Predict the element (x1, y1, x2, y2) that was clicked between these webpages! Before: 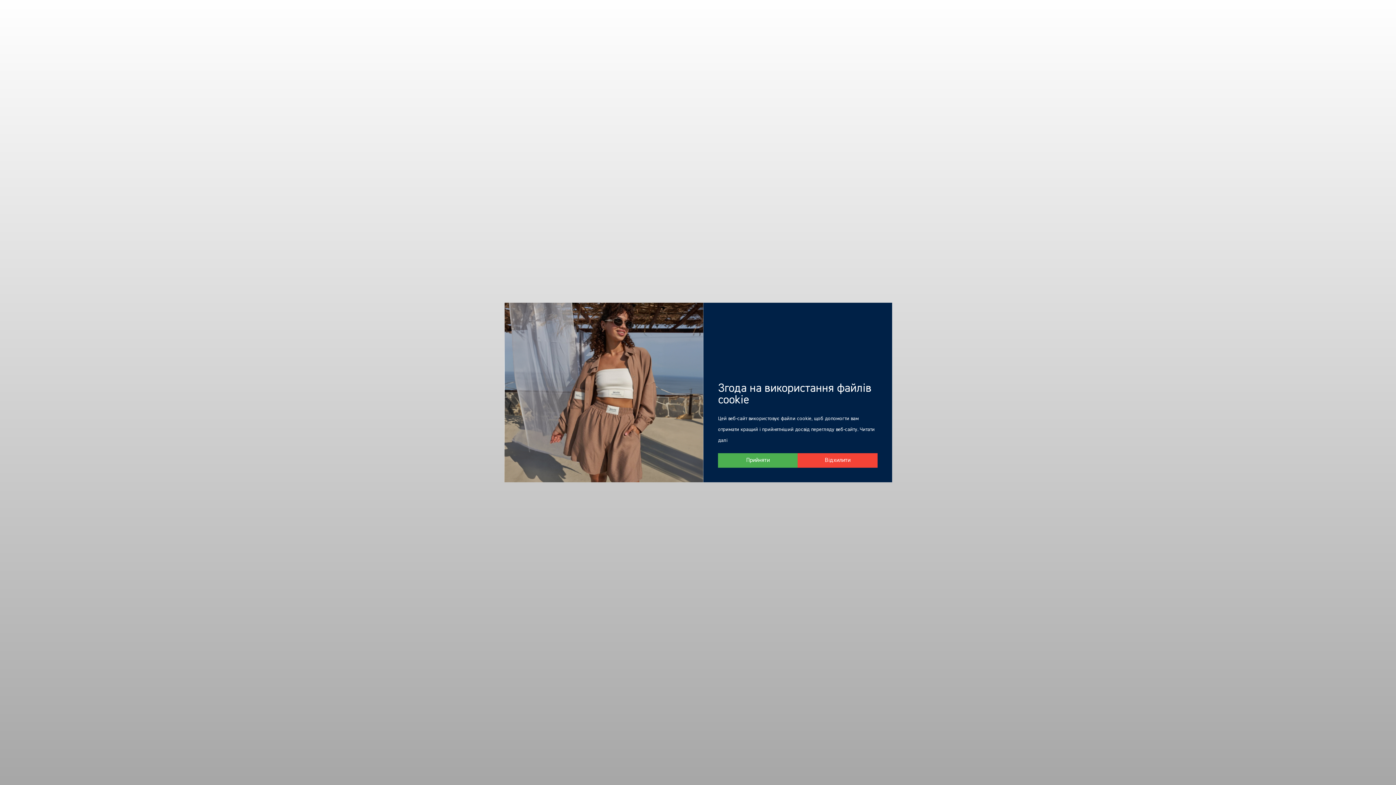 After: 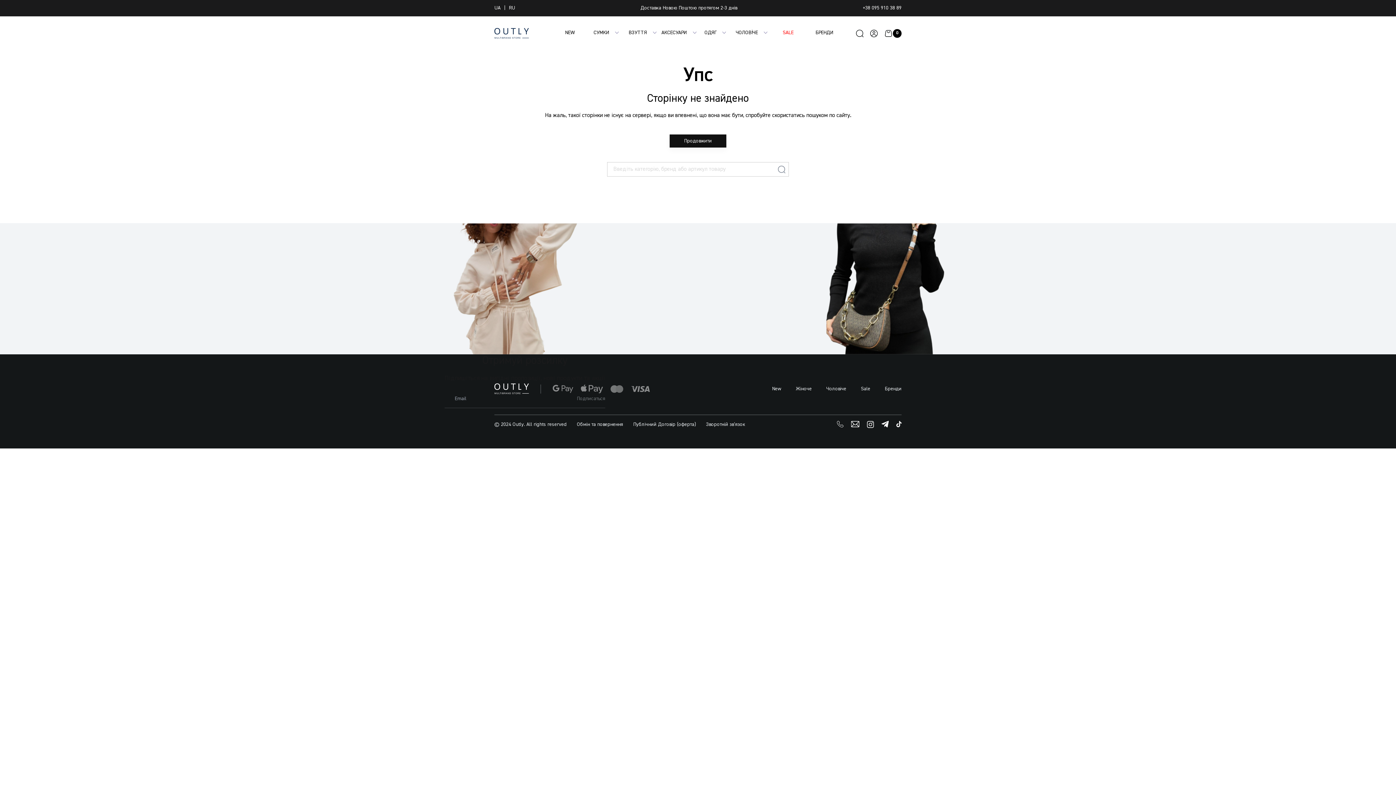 Action: label: Прийняти bbox: (718, 453, 797, 467)